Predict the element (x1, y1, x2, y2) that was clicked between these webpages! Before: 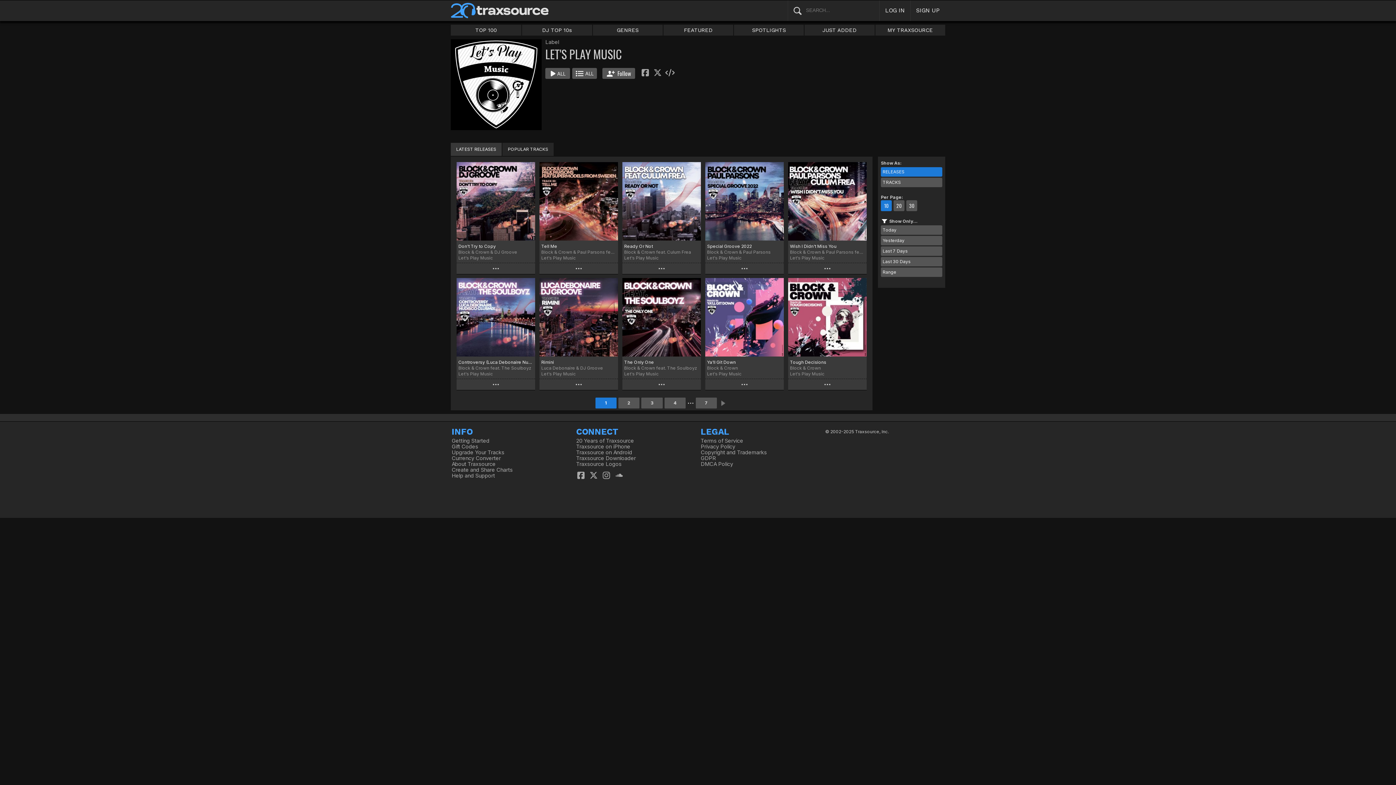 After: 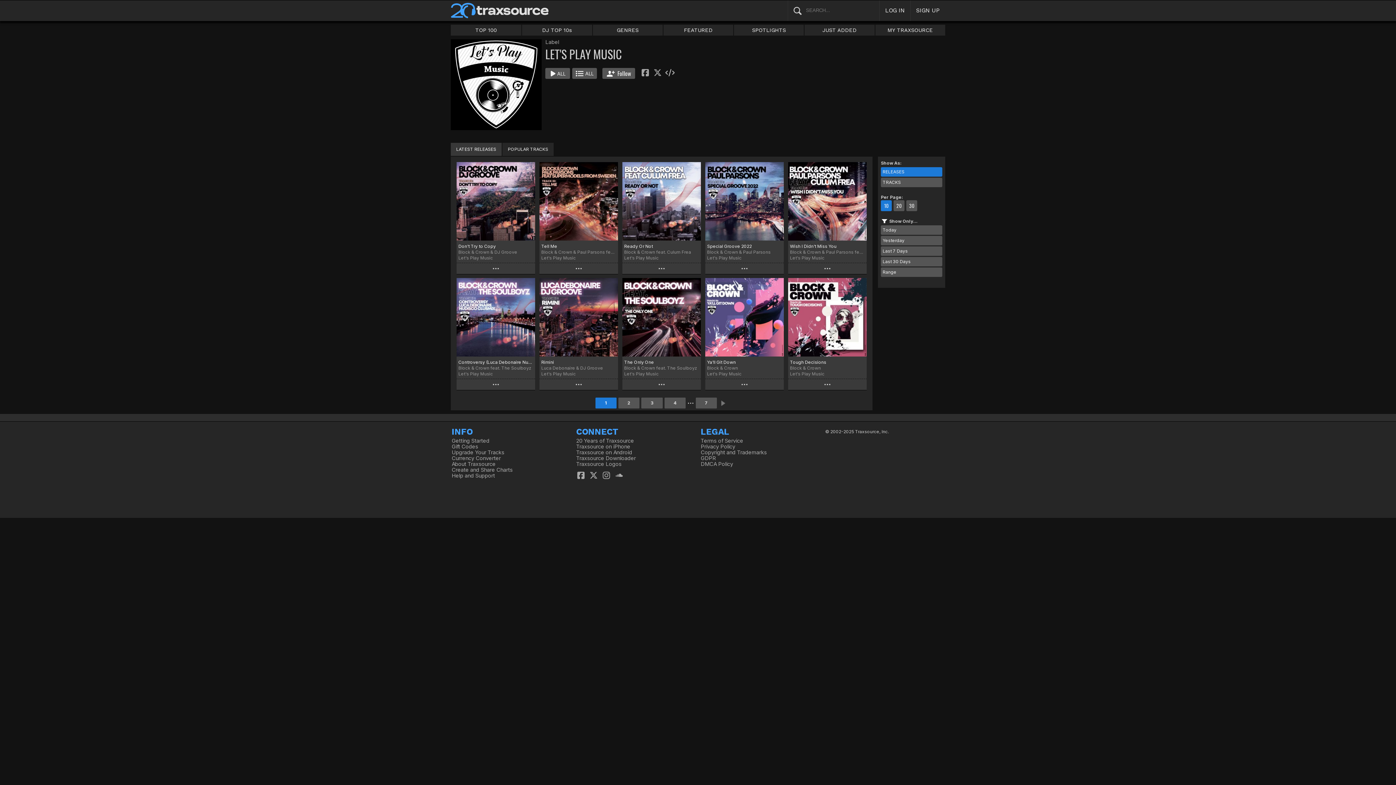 Action: label: Let's Play Music bbox: (790, 371, 865, 377)